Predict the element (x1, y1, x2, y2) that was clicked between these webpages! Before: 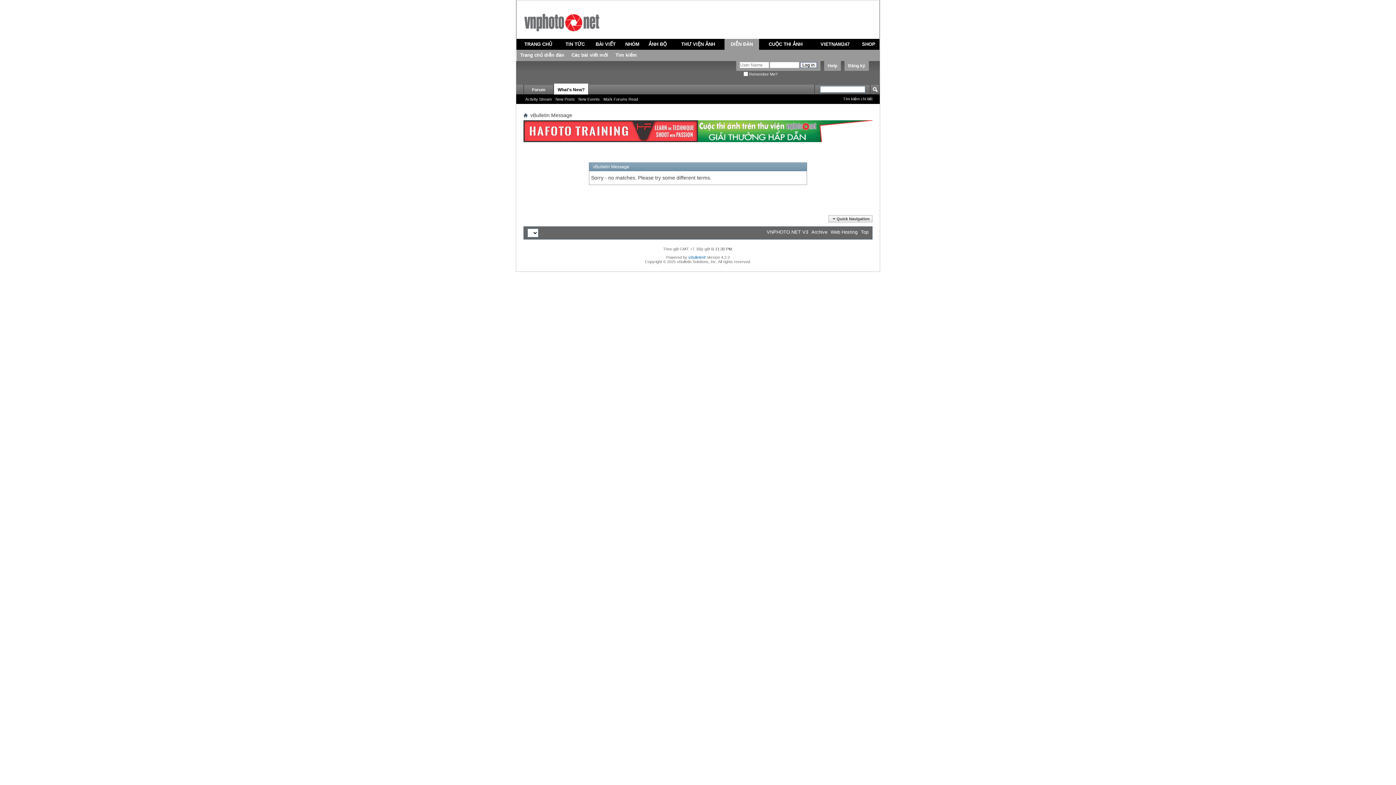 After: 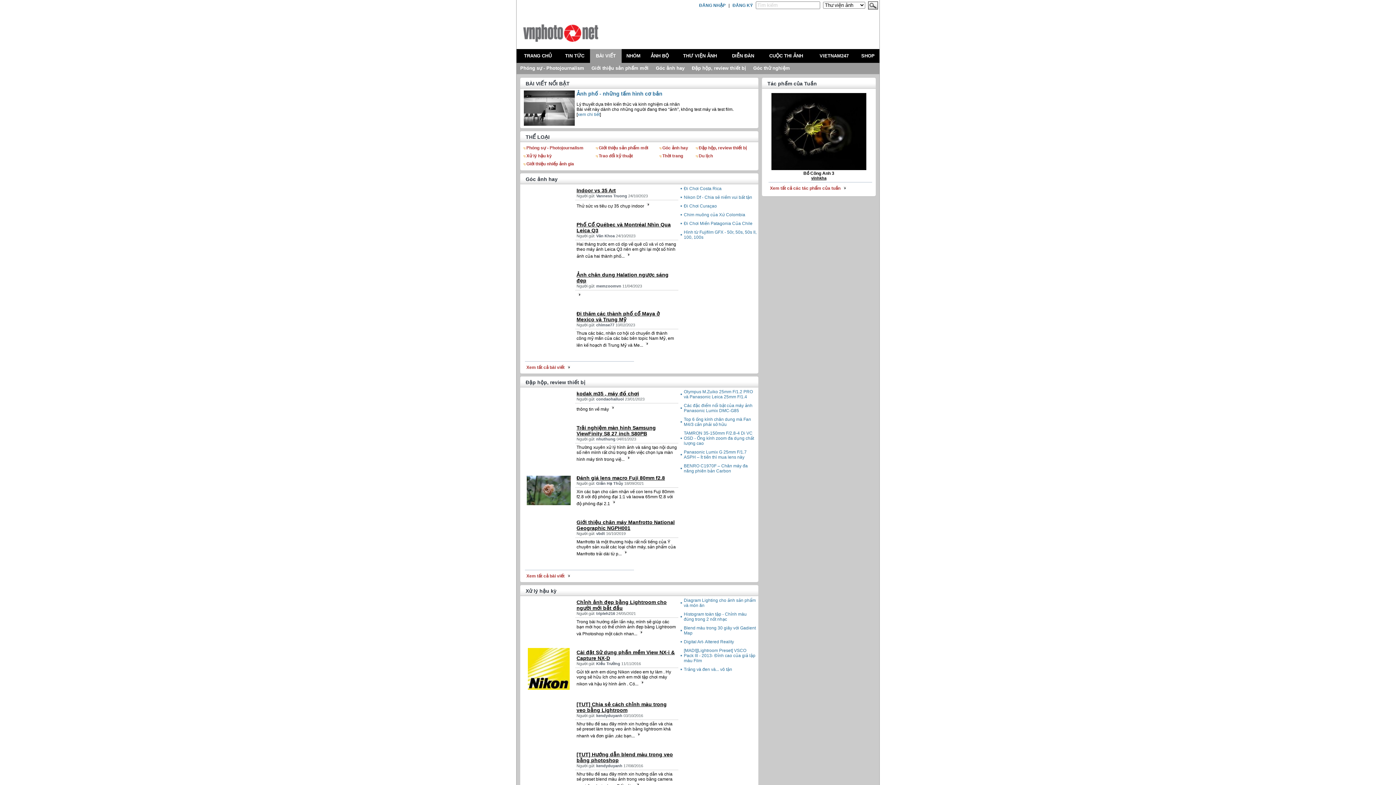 Action: label: BÀI VIẾT bbox: (595, 41, 615, 46)